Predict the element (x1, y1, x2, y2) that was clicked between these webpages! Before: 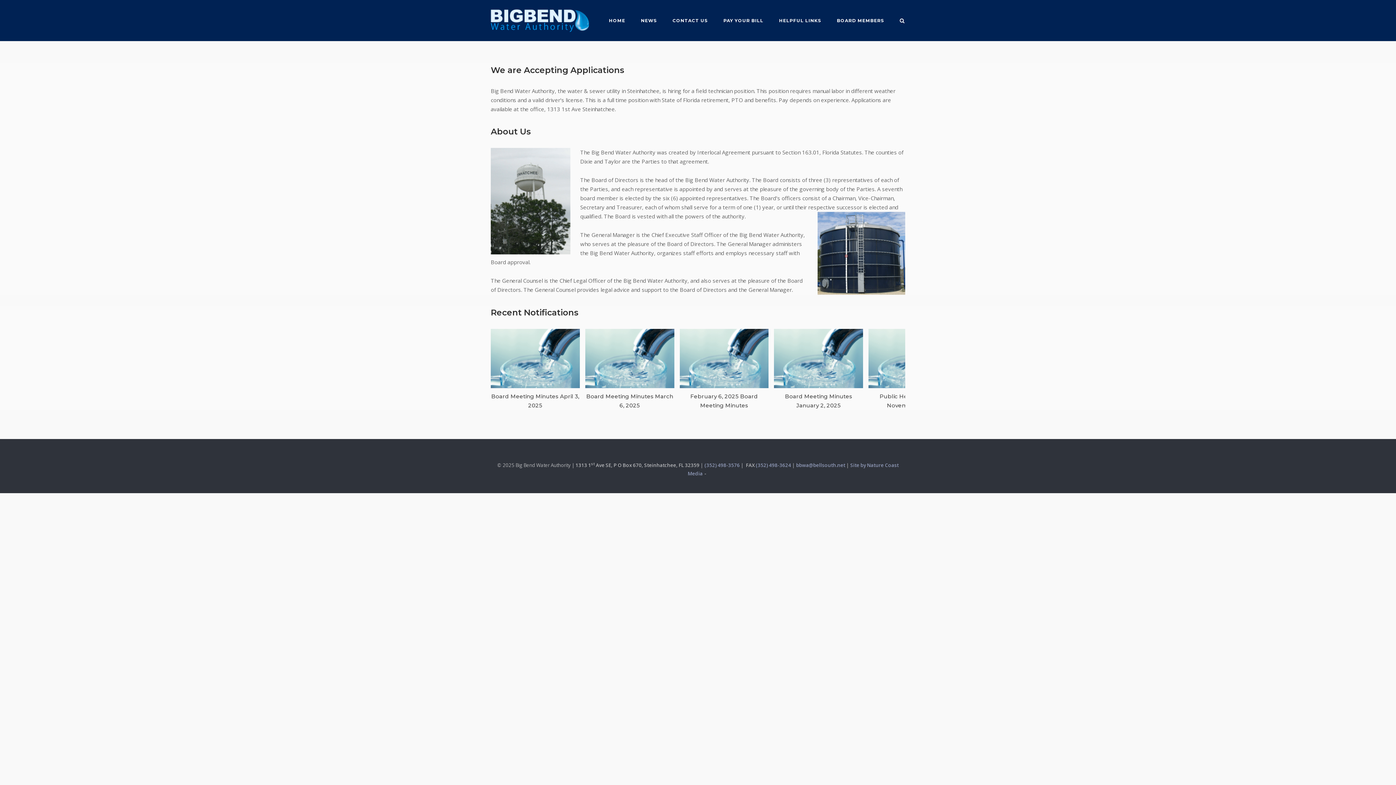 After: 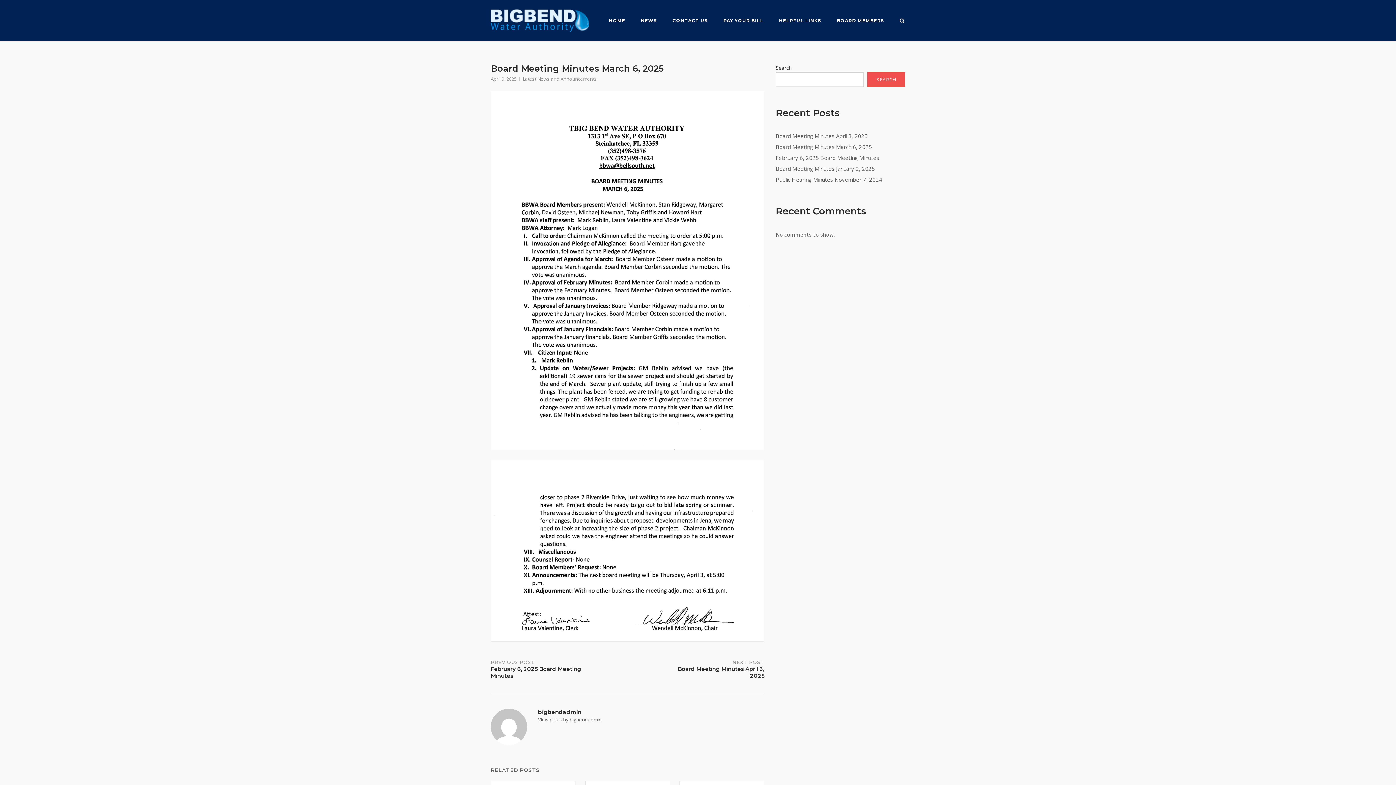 Action: bbox: (585, 328, 674, 388)